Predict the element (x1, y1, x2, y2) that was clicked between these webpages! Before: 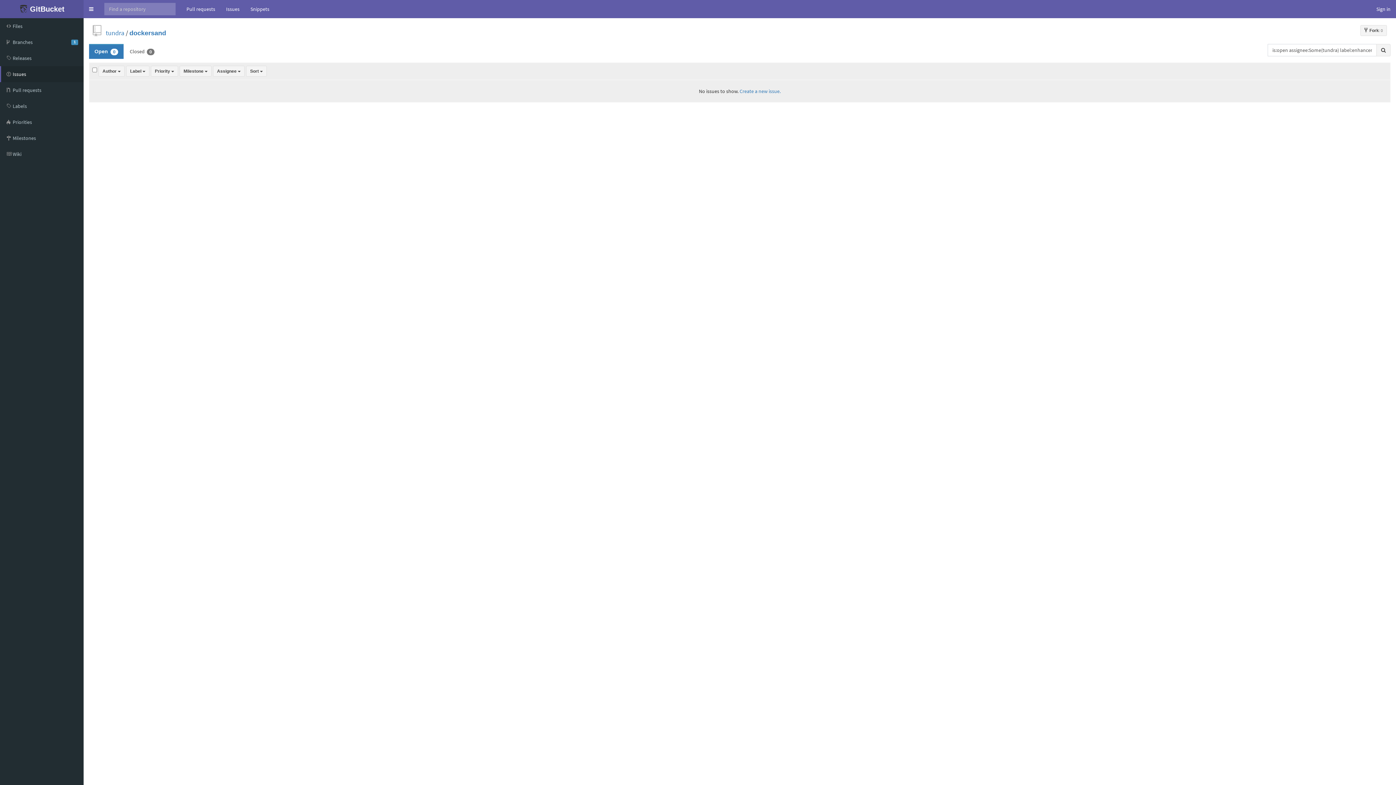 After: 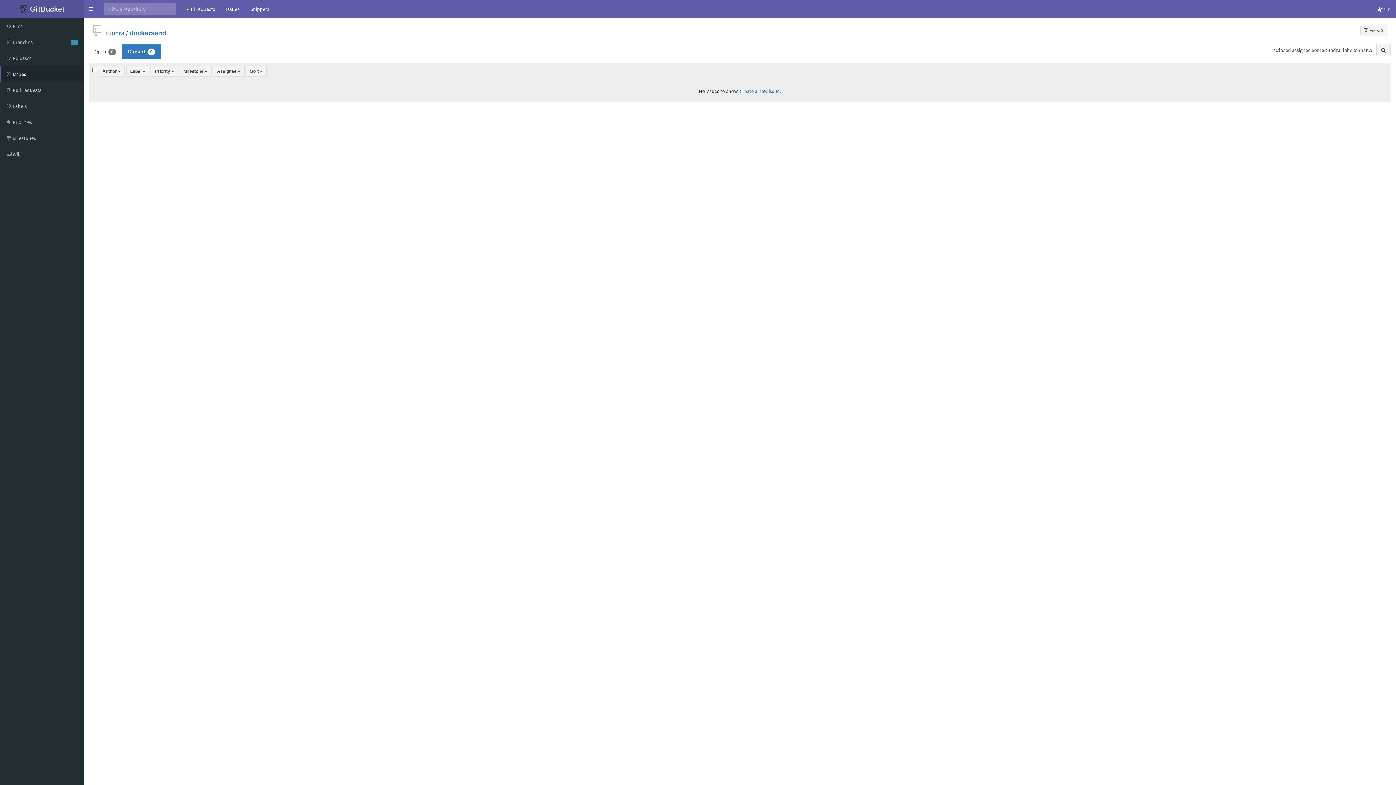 Action: bbox: (124, 44, 160, 58) label: Closed 0